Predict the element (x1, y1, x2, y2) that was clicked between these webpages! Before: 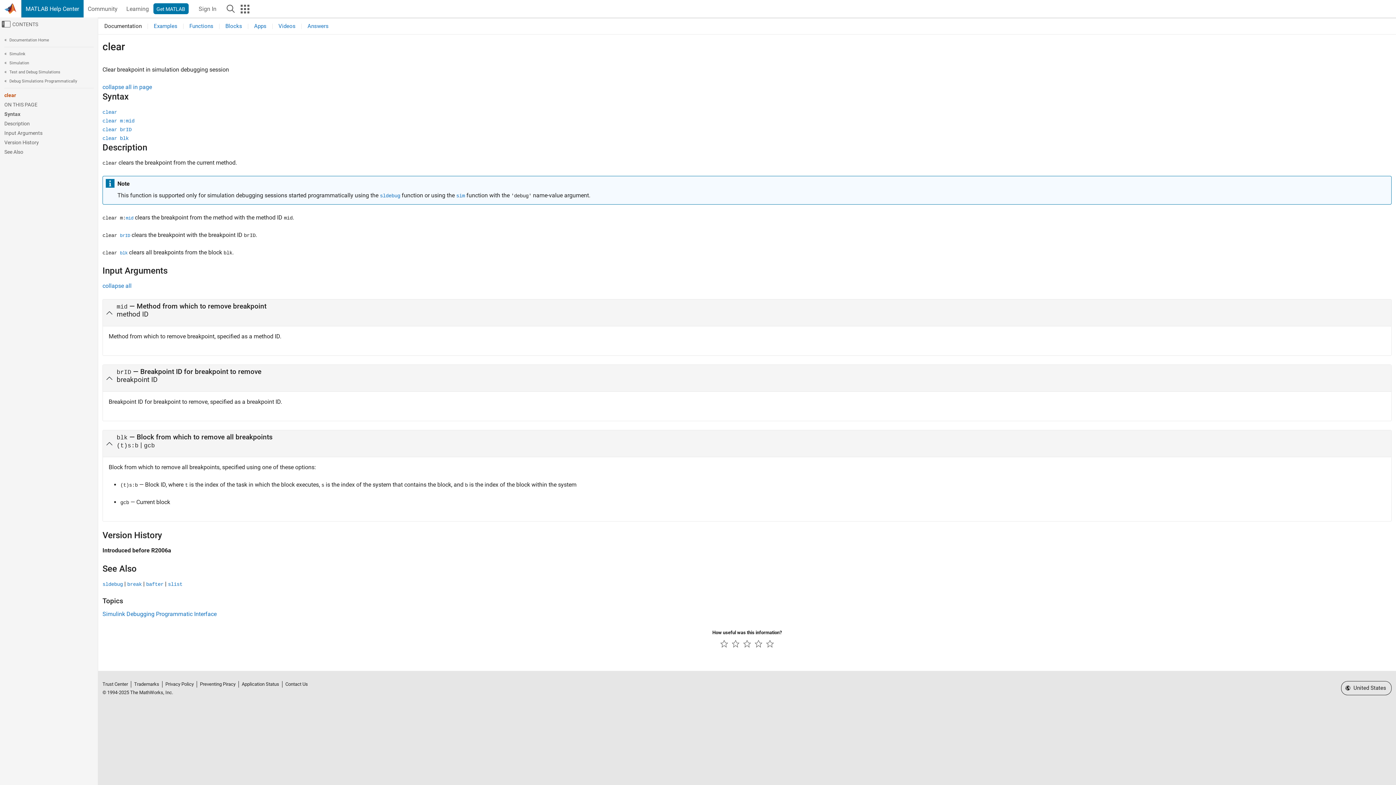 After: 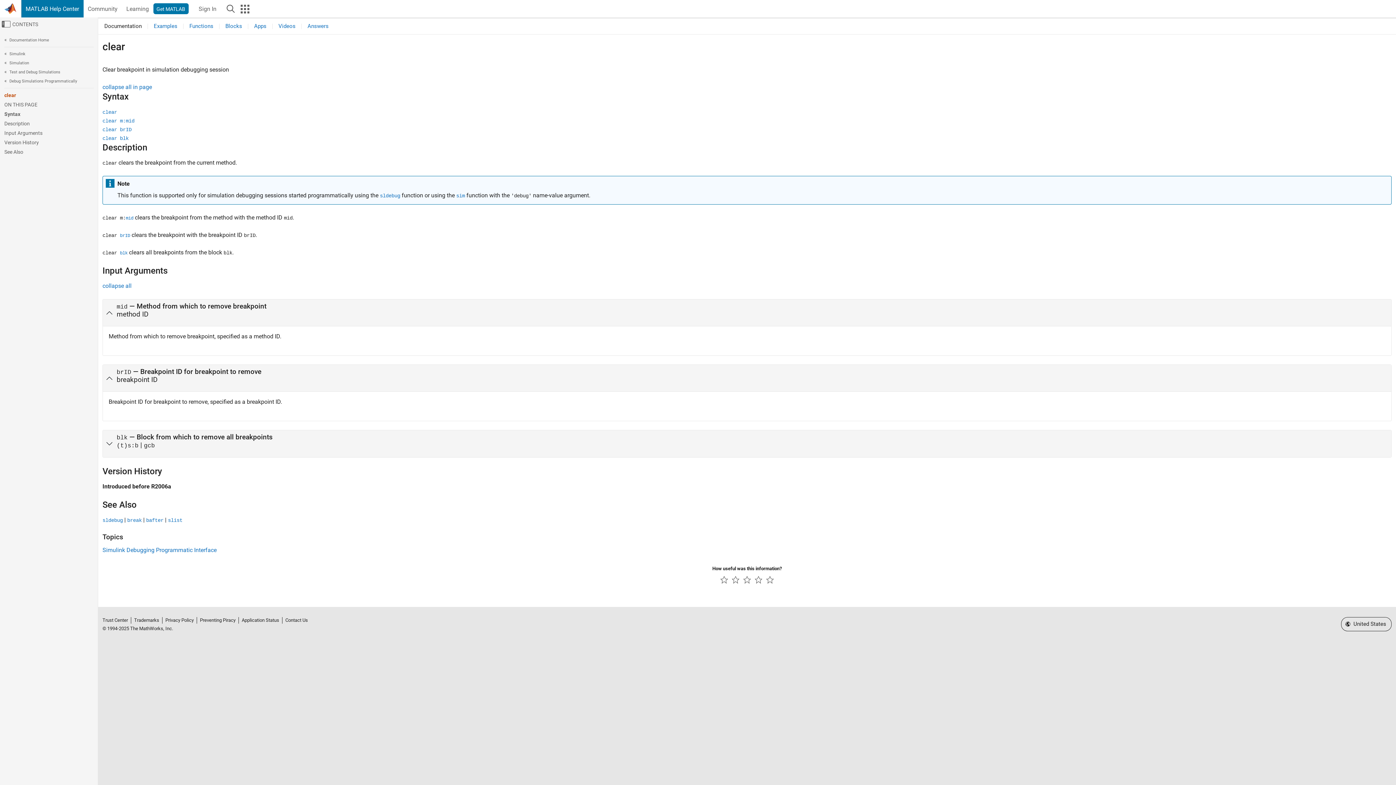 Action: label: blk — Block from which to remove all breakpoints
(t)s:b | gcb bbox: (102, 430, 1391, 457)